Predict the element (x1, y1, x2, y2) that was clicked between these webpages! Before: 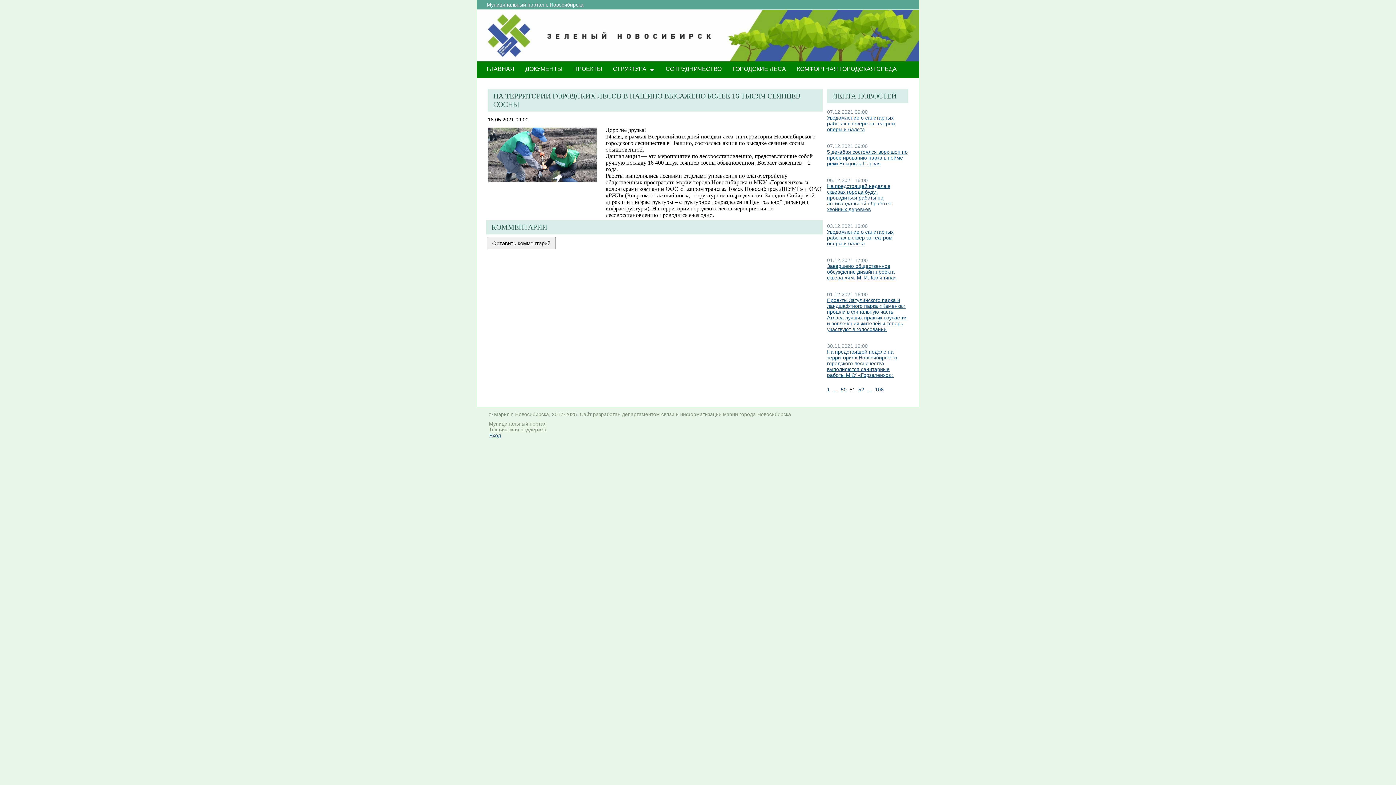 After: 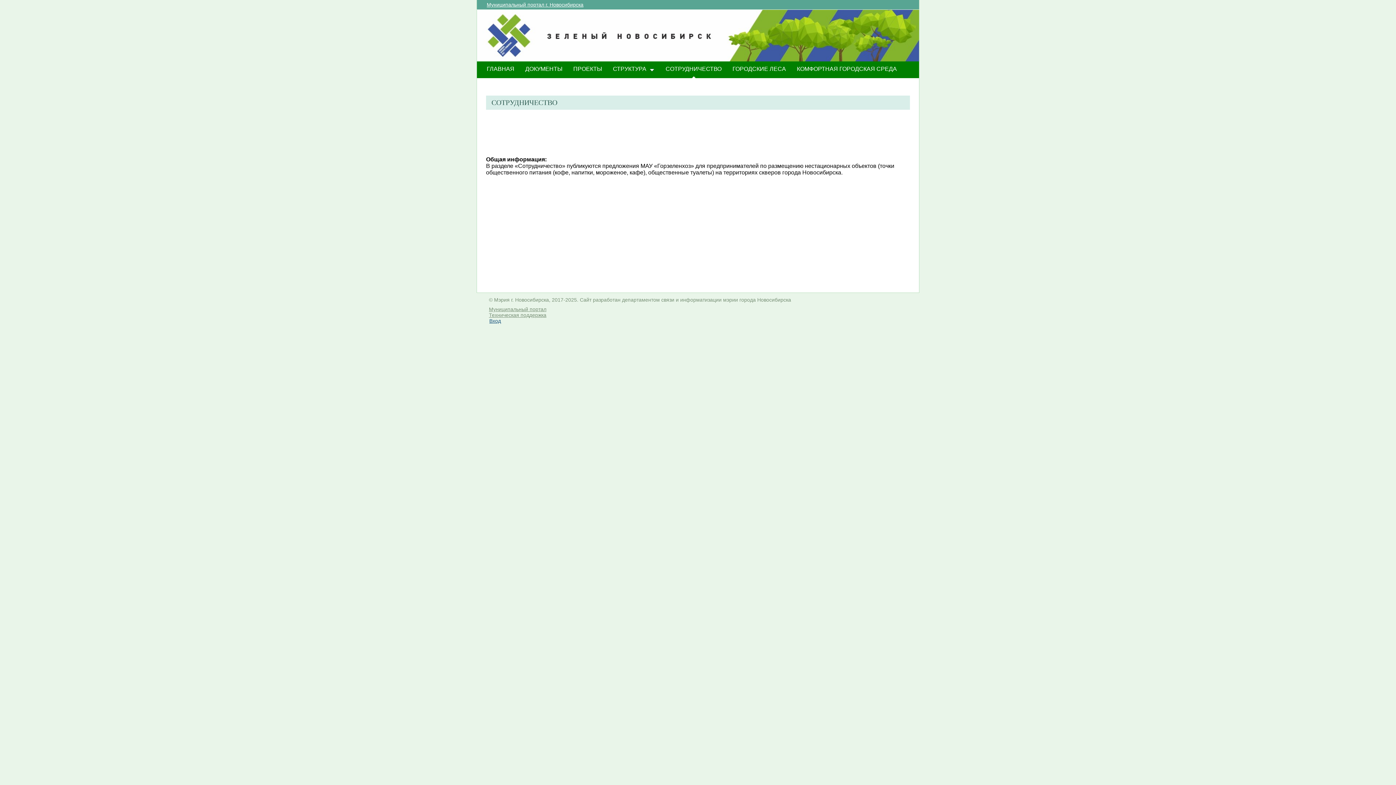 Action: bbox: (660, 61, 727, 79) label: СОТРУДНИЧЕСТВО